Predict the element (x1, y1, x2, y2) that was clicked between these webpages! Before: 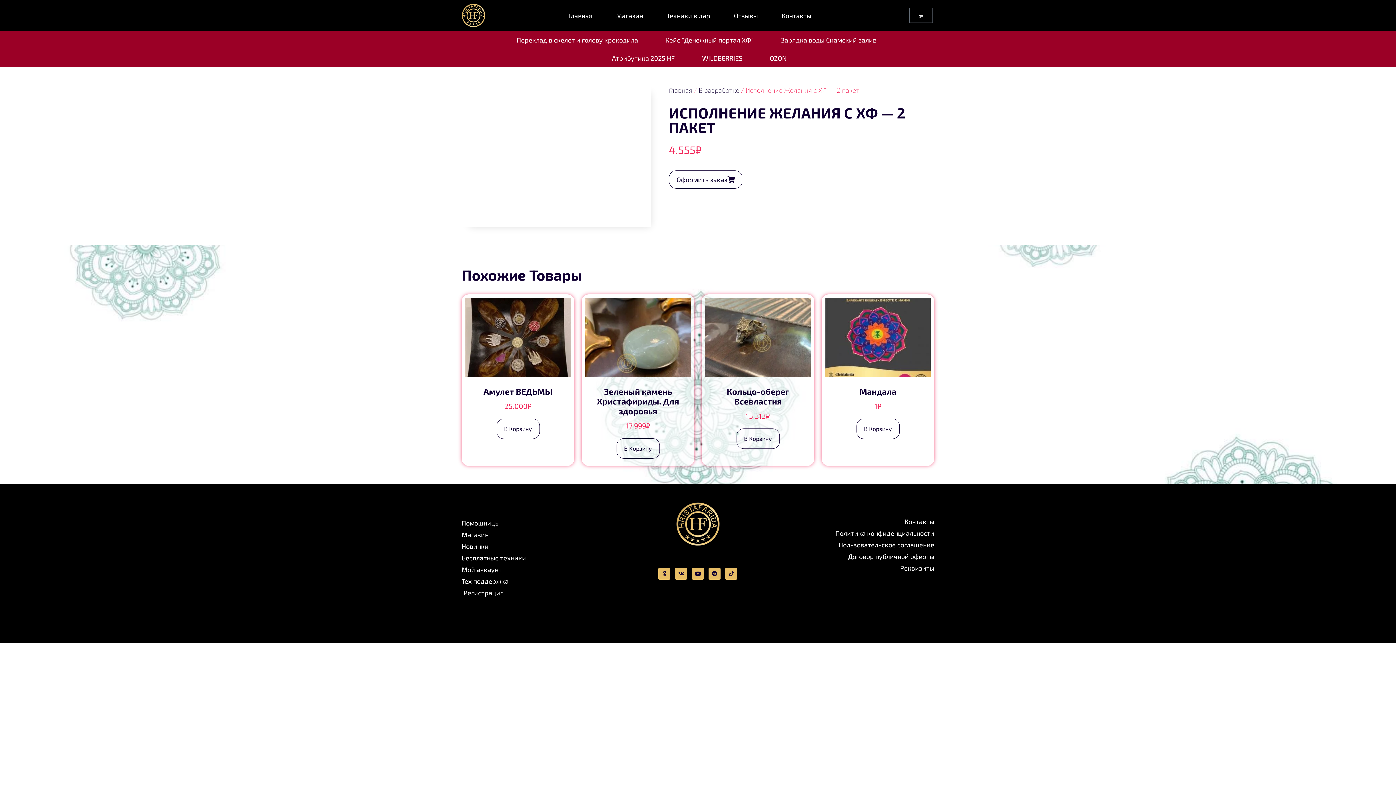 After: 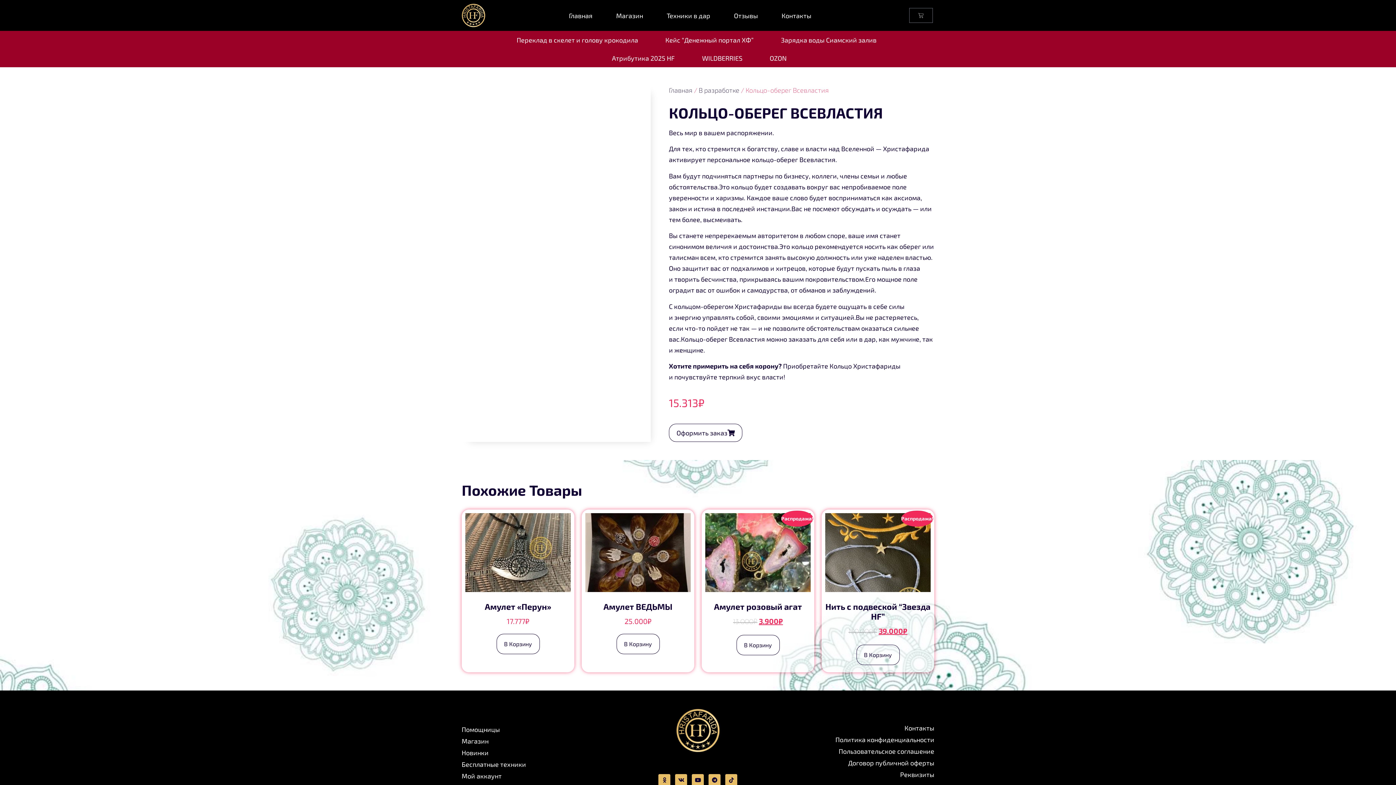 Action: label: Кольцо-оберег Всевластия
15.313₽ bbox: (705, 298, 810, 421)